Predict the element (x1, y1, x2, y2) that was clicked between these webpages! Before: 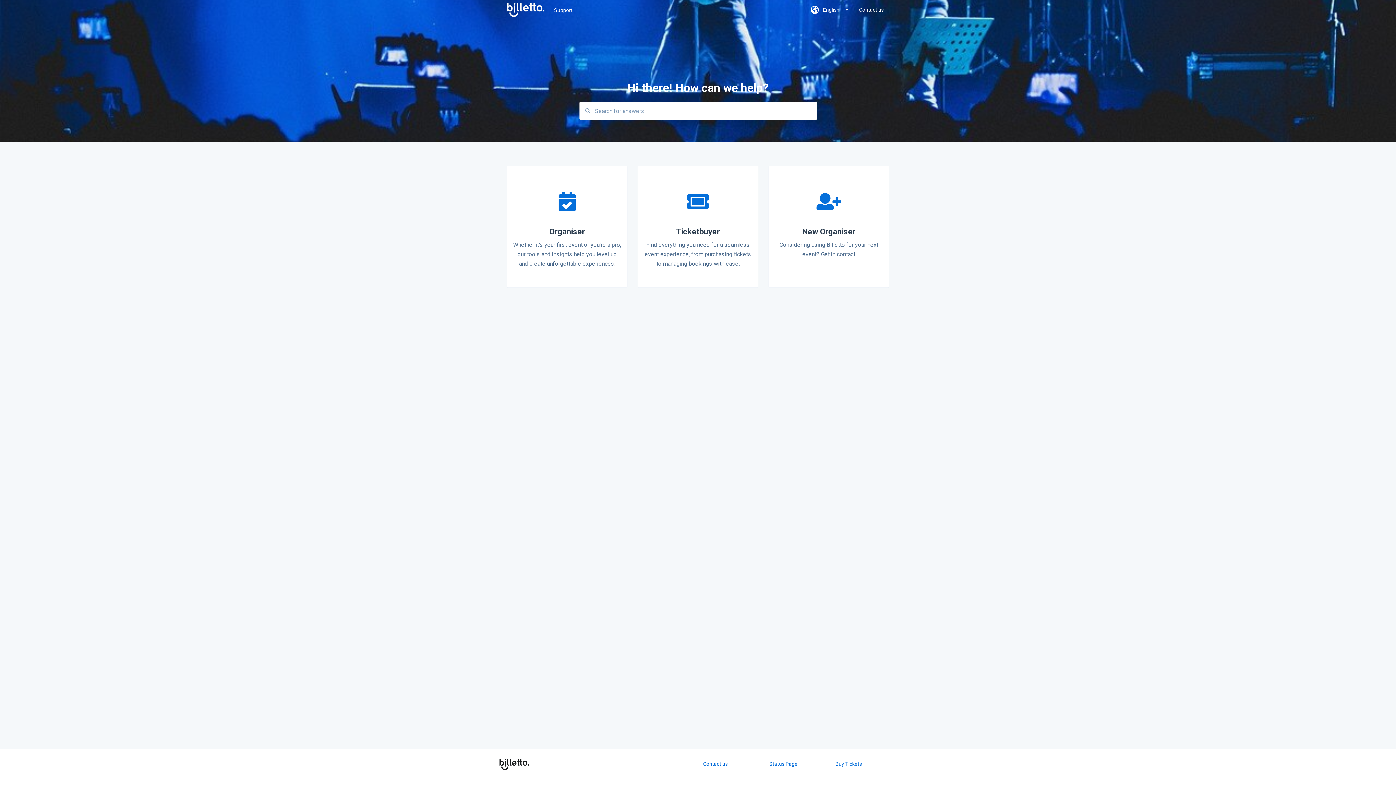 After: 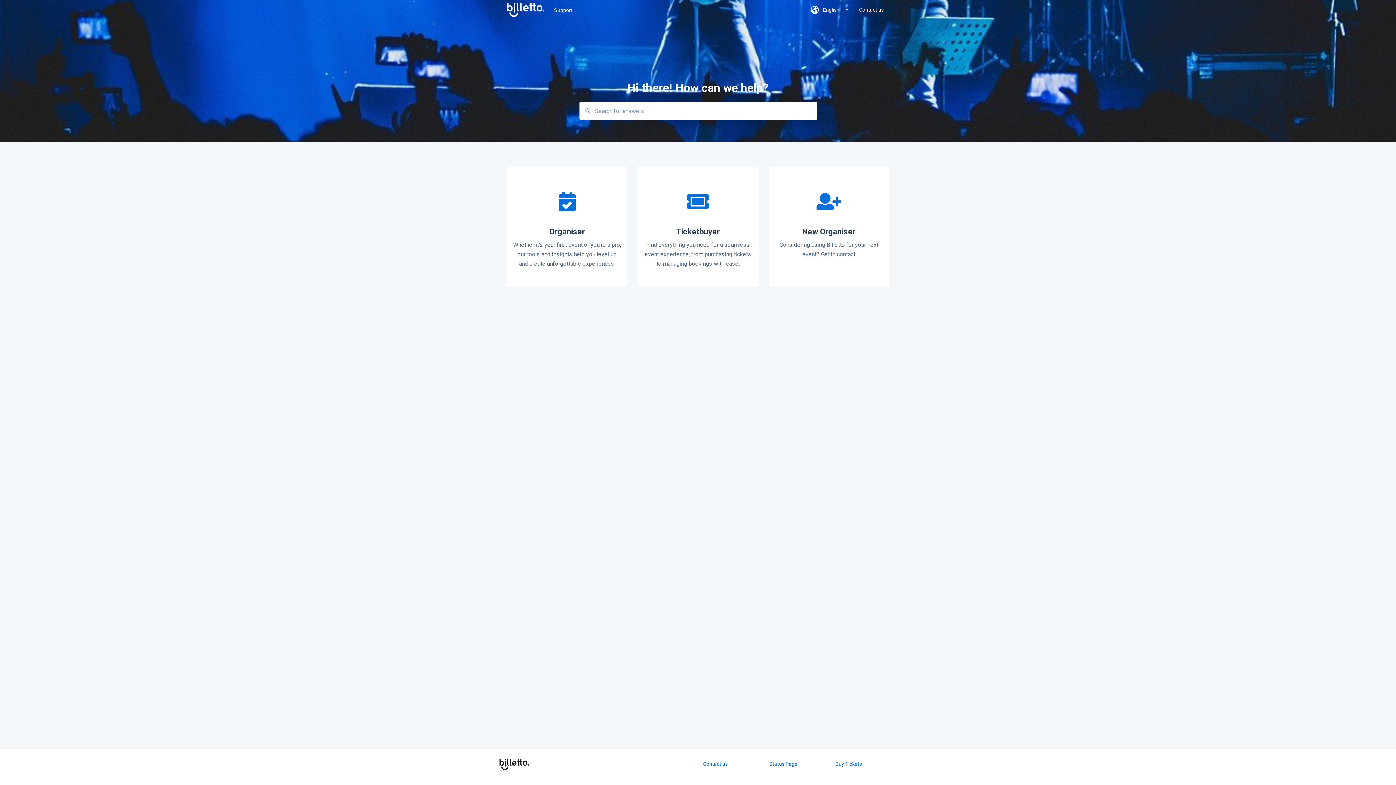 Action: label: Support bbox: (554, 7, 789, 12)